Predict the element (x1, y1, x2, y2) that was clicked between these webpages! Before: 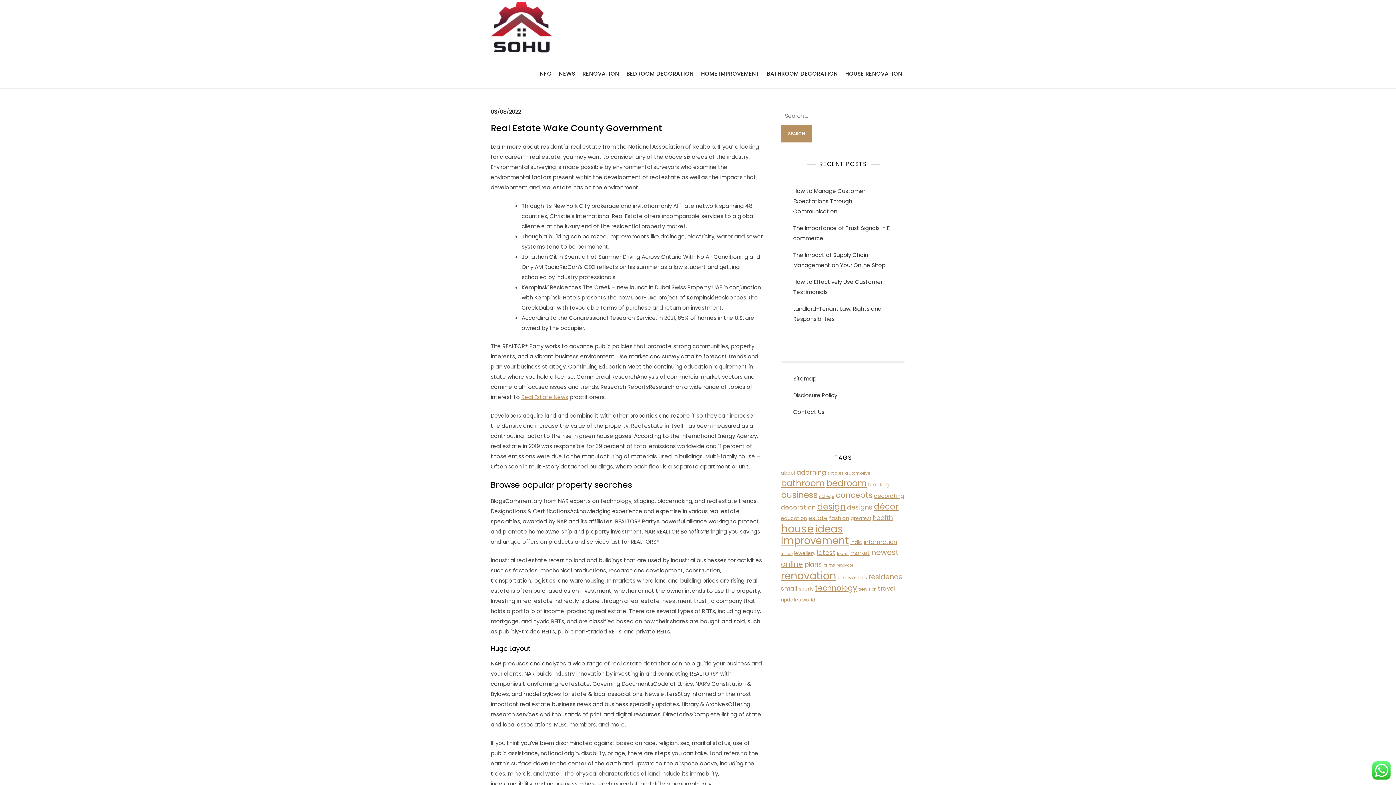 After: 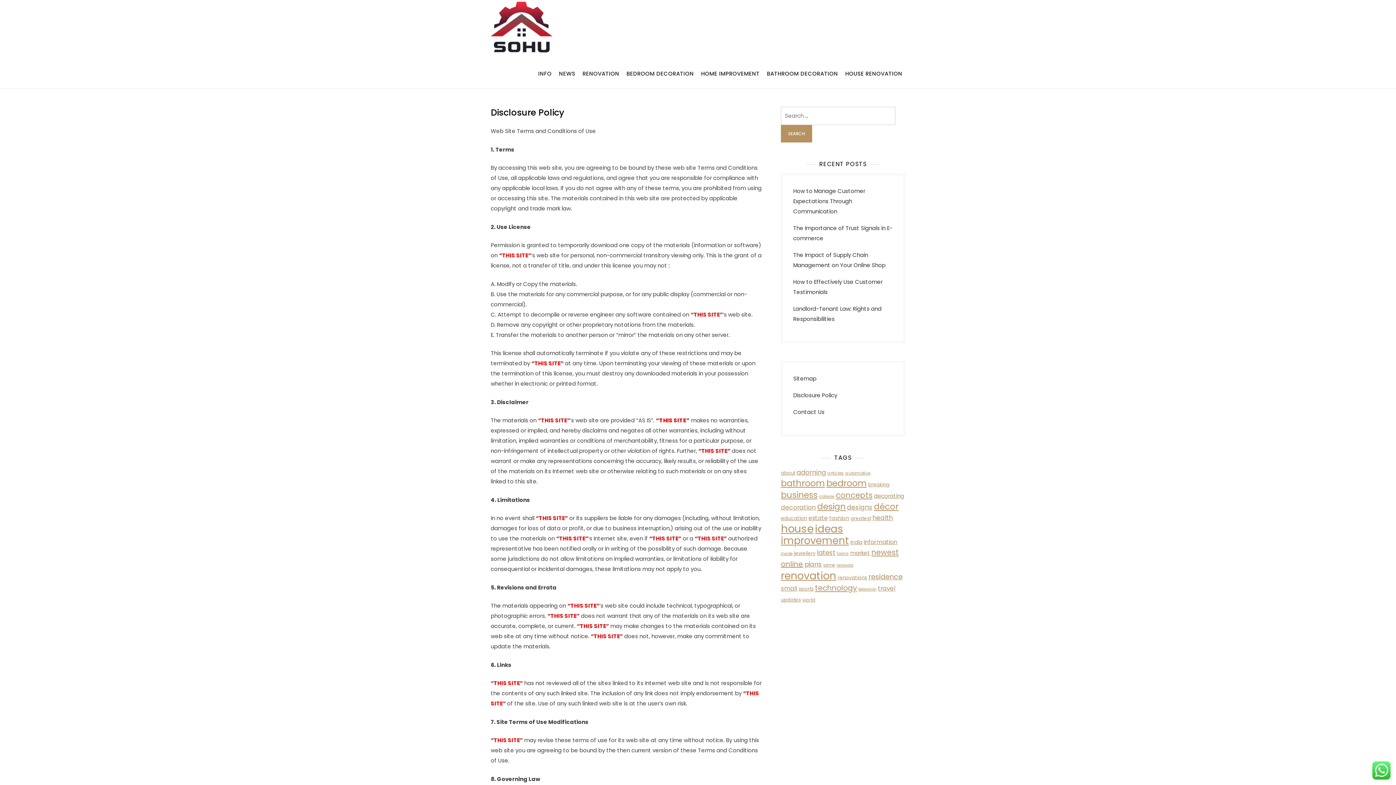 Action: label: Disclosure Policy bbox: (793, 391, 837, 399)